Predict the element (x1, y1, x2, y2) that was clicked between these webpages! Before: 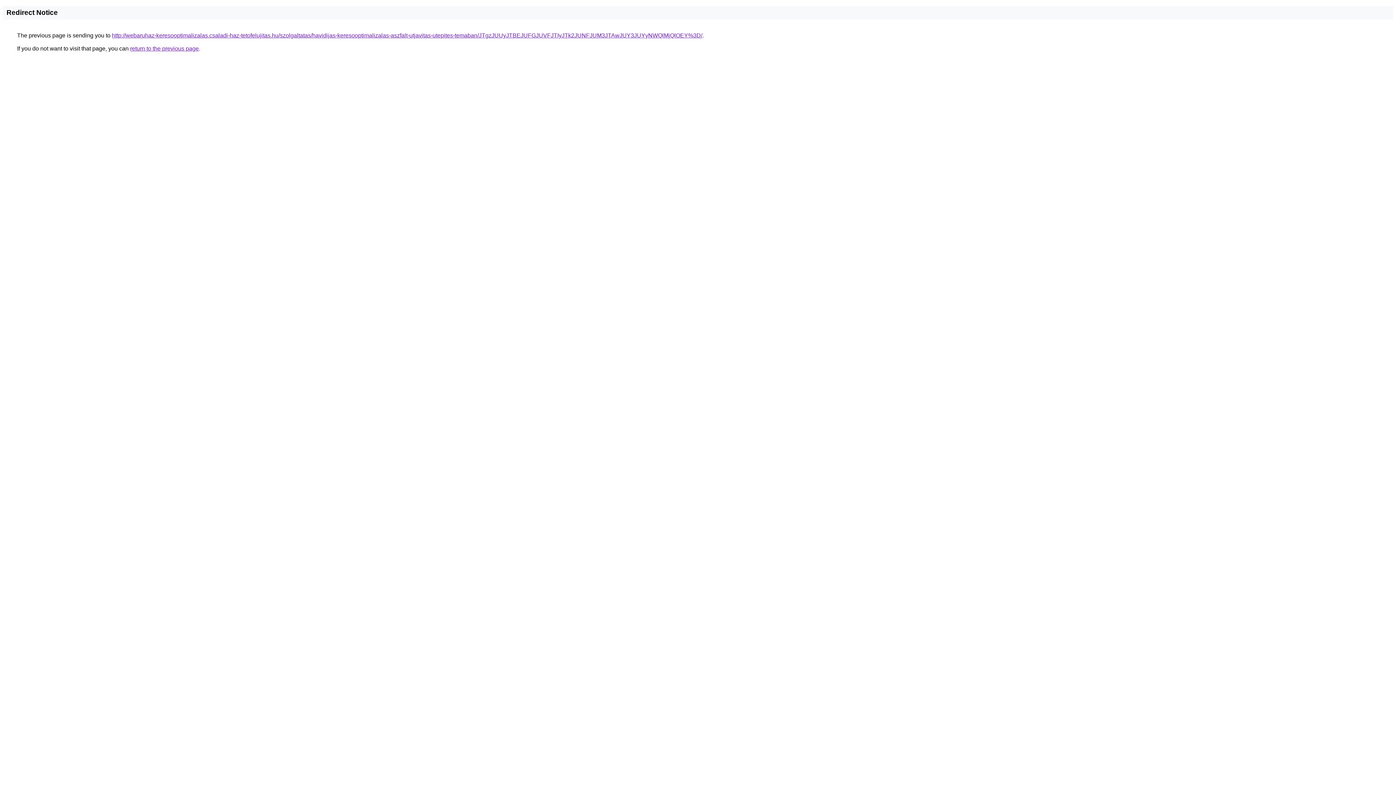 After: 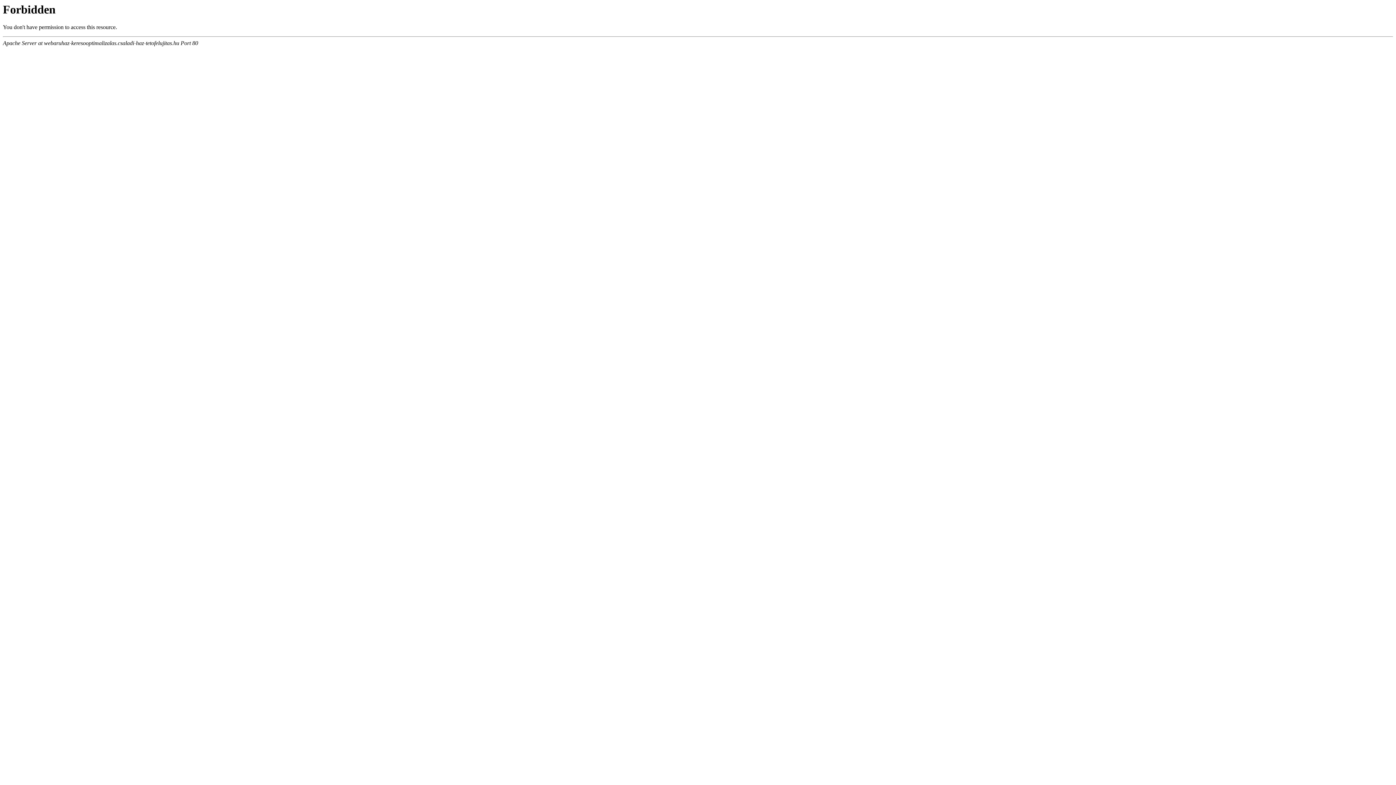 Action: bbox: (112, 32, 702, 38) label: http://webaruhaz-keresooptimalizalas.csaladi-haz-tetofelujitas.hu/szolgaltatas/havidijas-keresooptimalizalas-aszfalt-utjavitas-utepites-temaban/JTgzJUUyJTBEJUFGJUVFJTIyJTk2JUNFJUM3JTAwJUY3JUYyNWQlMjQlOEY%3D/